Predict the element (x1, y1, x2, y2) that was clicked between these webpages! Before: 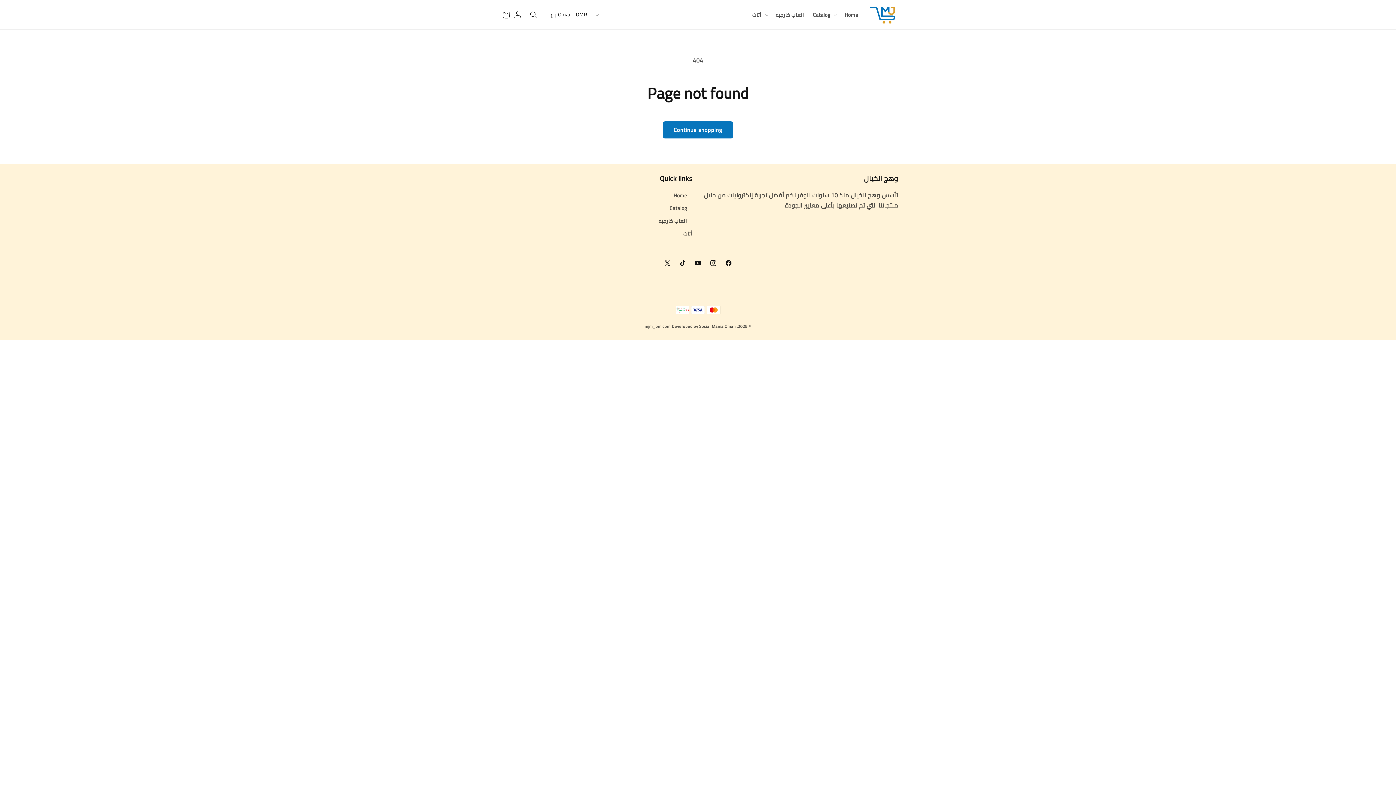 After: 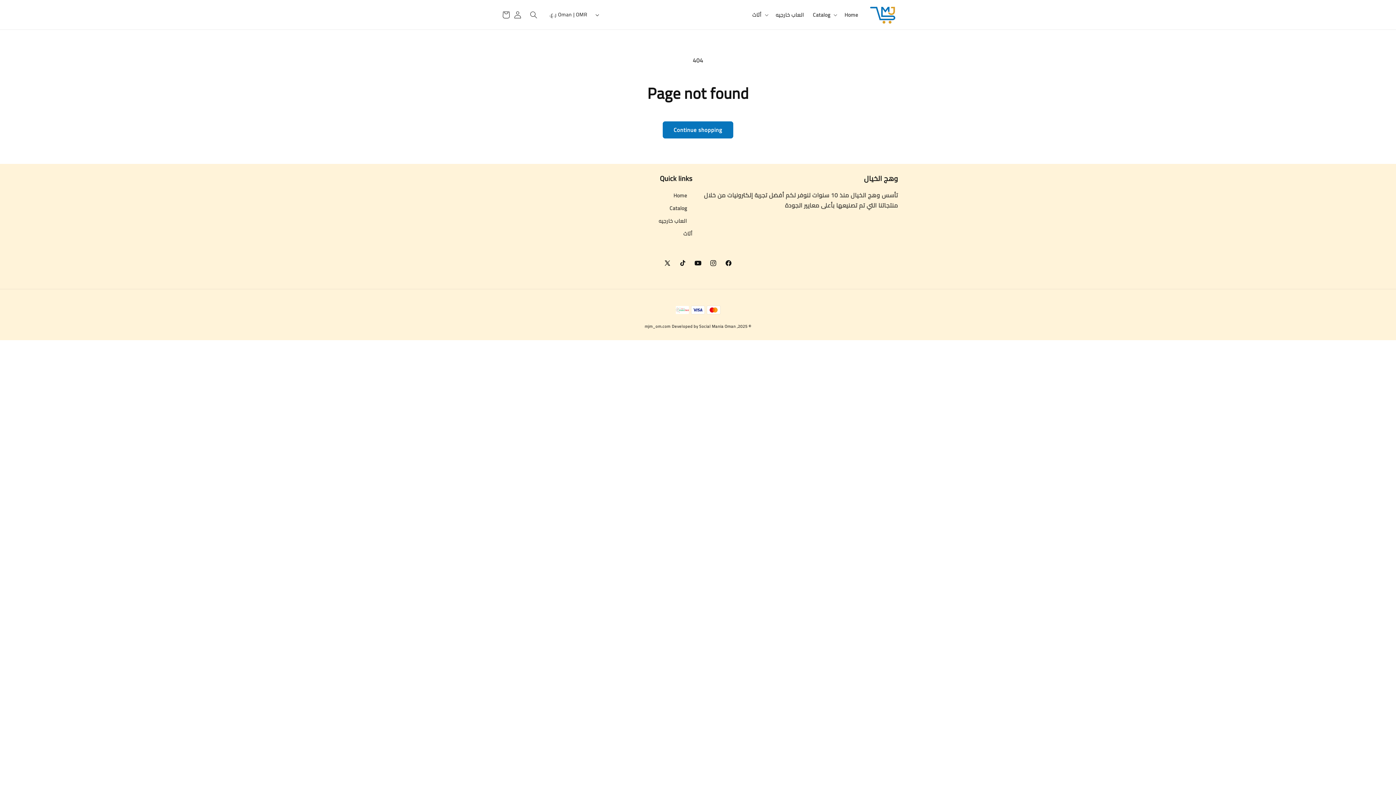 Action: label: YouTube bbox: (690, 255, 705, 270)